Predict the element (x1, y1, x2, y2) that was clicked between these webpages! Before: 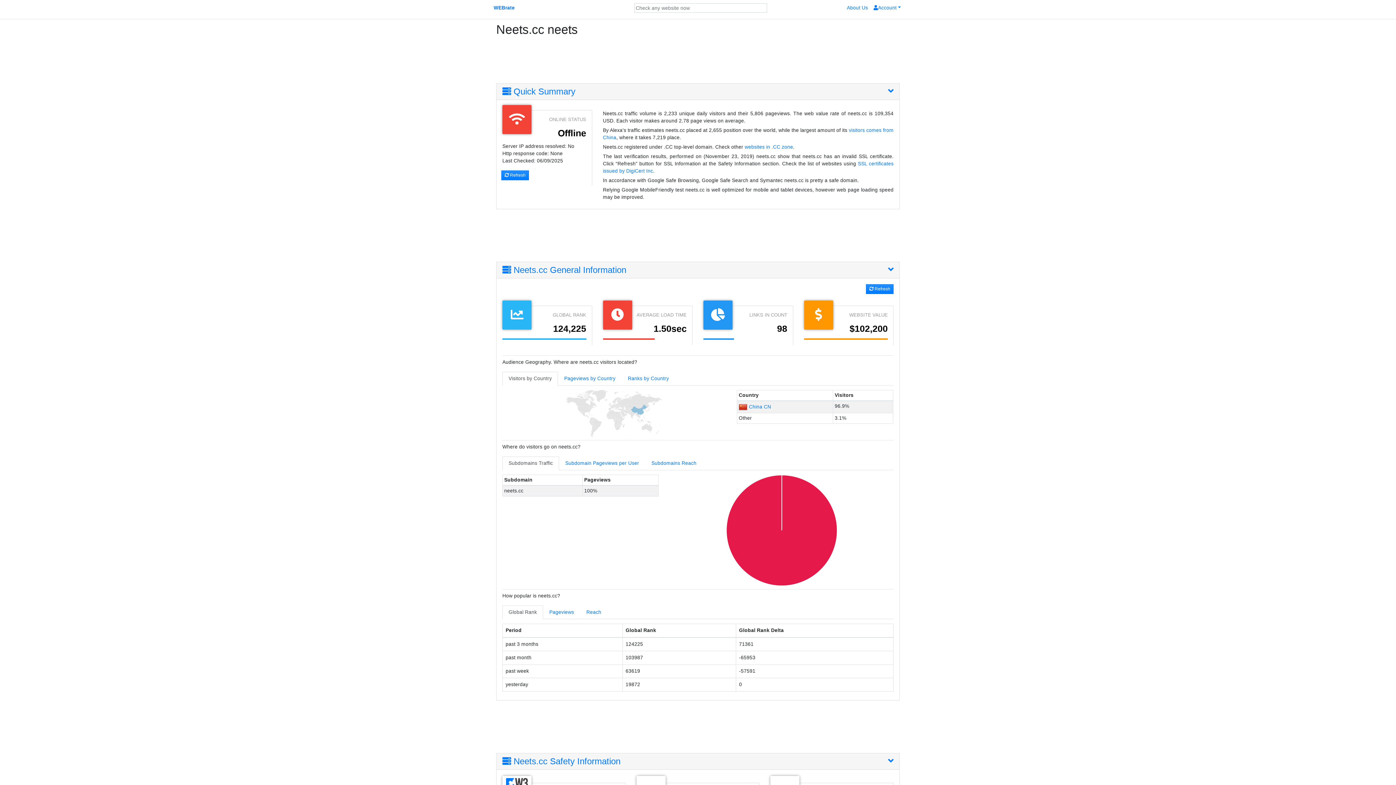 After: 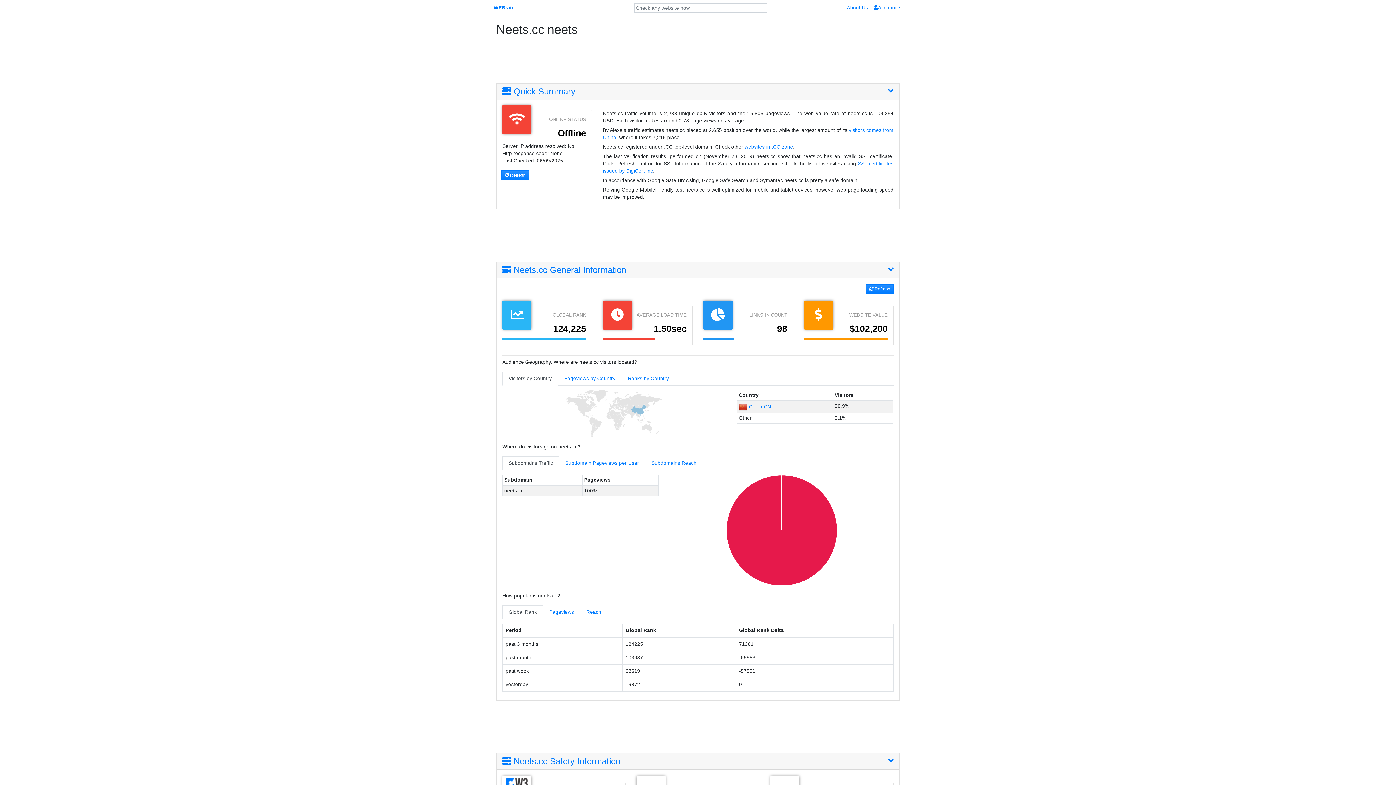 Action: label: Subdomains Traffic bbox: (502, 456, 559, 470)